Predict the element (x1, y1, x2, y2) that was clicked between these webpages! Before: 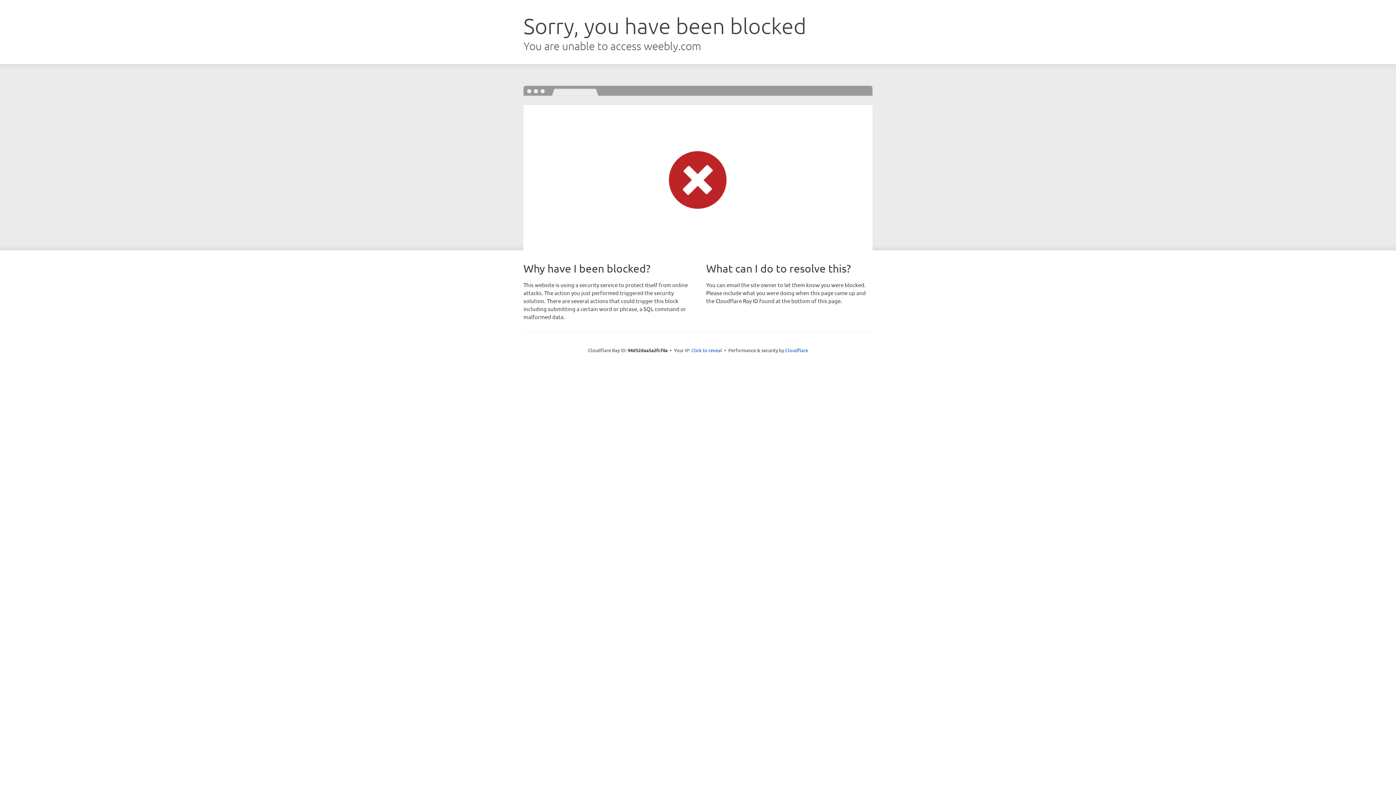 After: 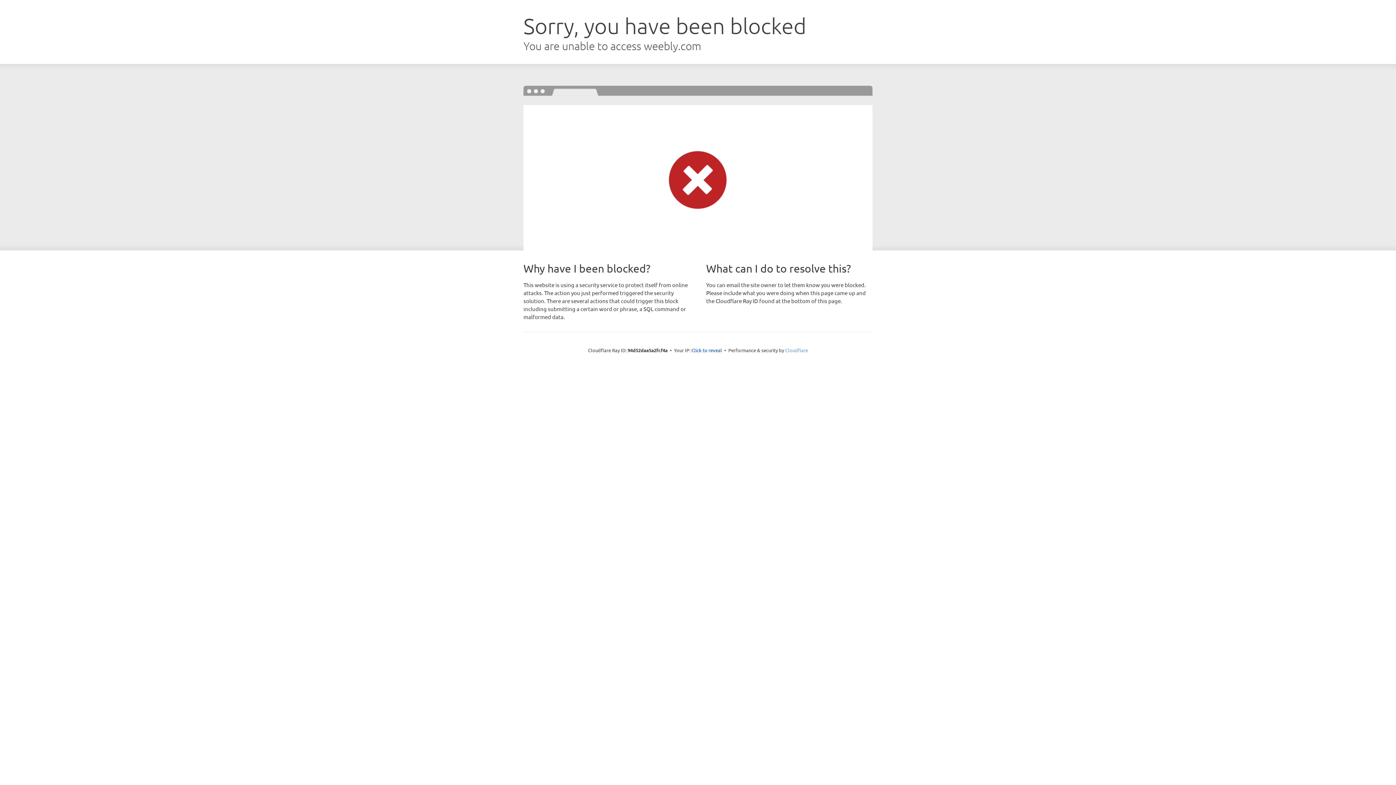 Action: bbox: (785, 347, 808, 353) label: Cloudflare